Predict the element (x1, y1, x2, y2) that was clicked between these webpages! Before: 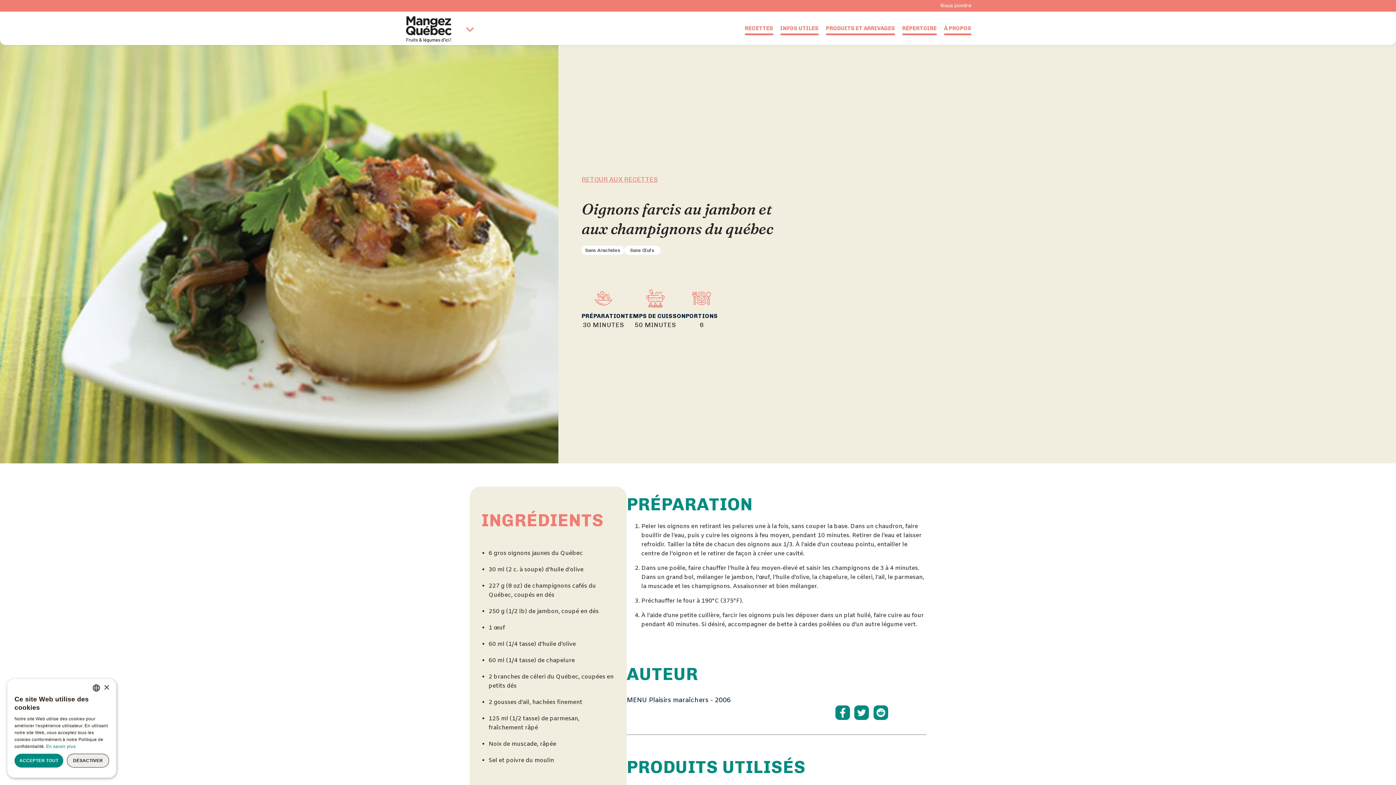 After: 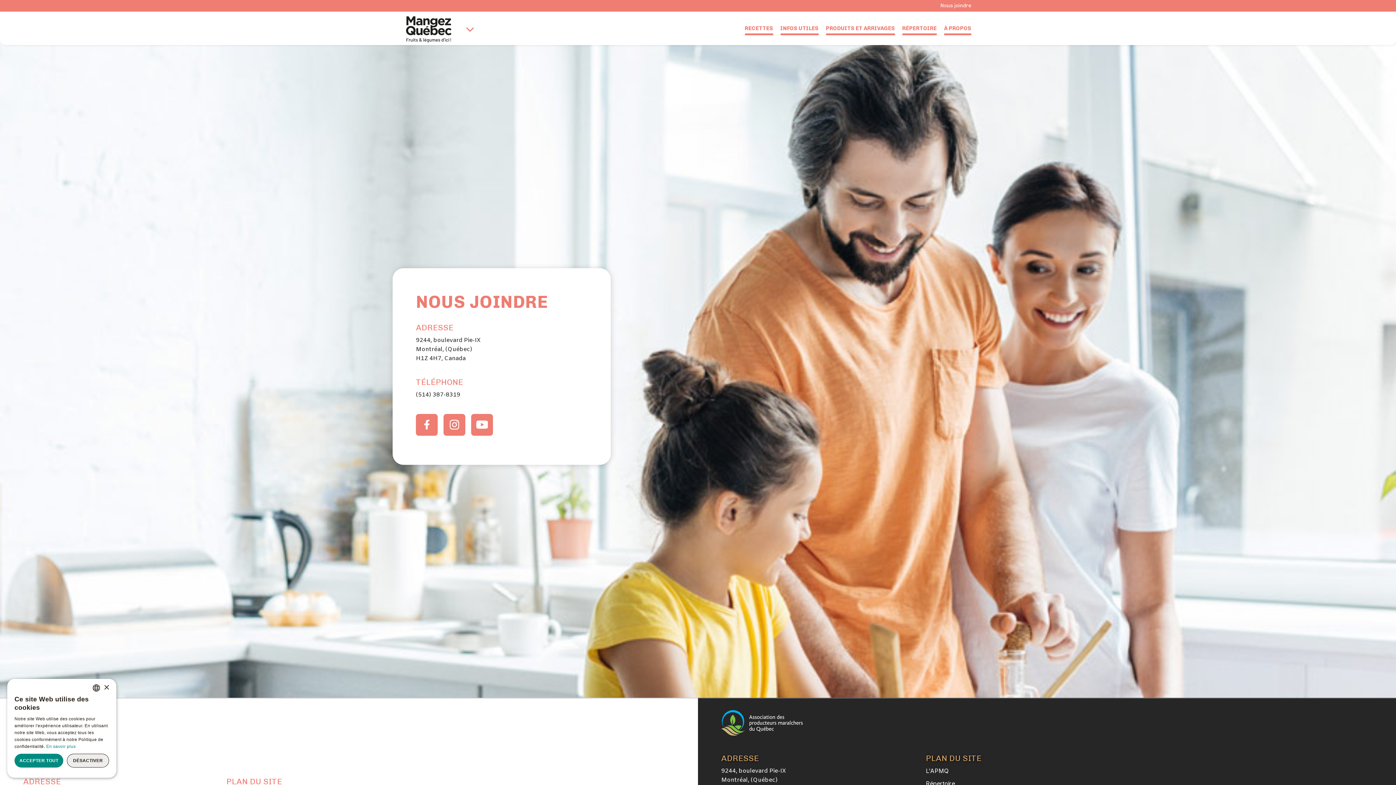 Action: label: Nous joindre bbox: (933, 1, 971, 9)